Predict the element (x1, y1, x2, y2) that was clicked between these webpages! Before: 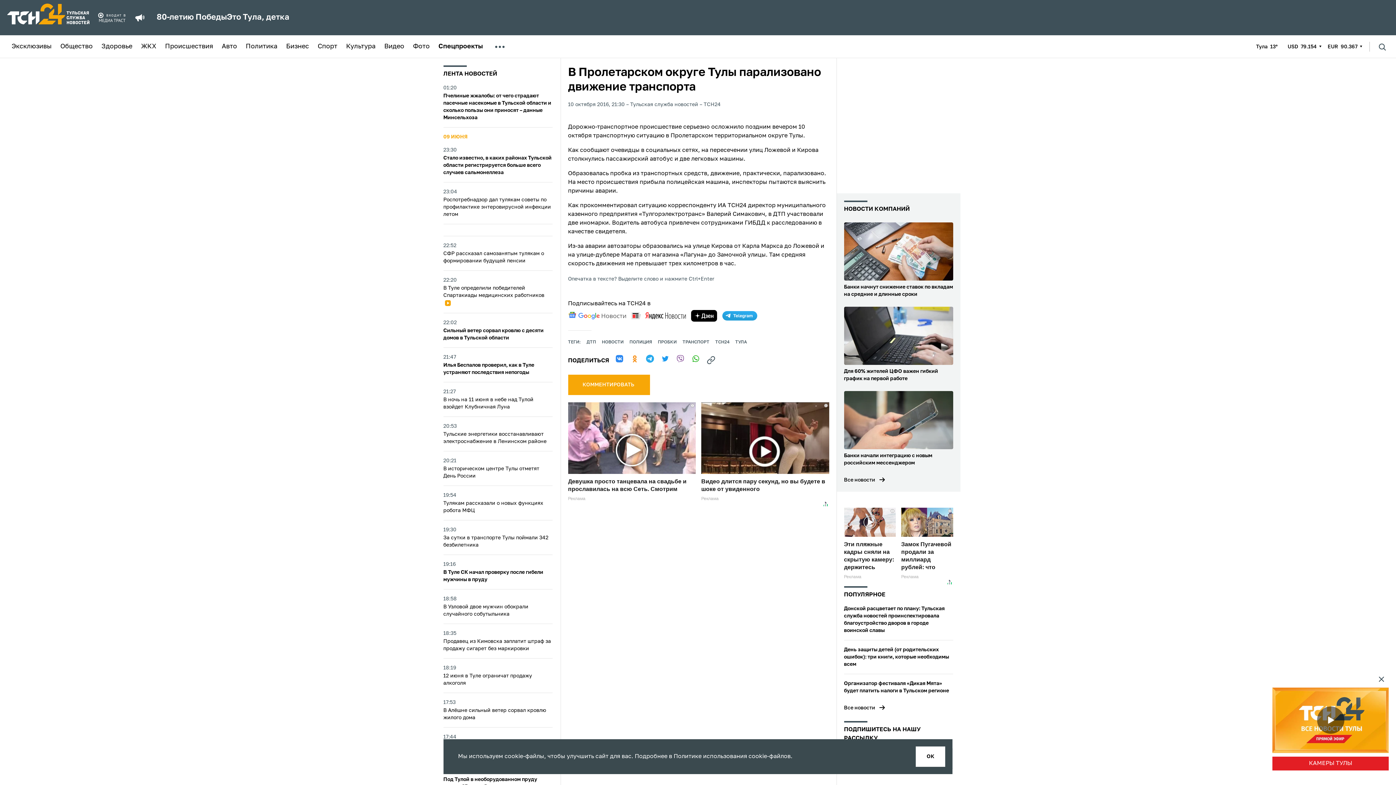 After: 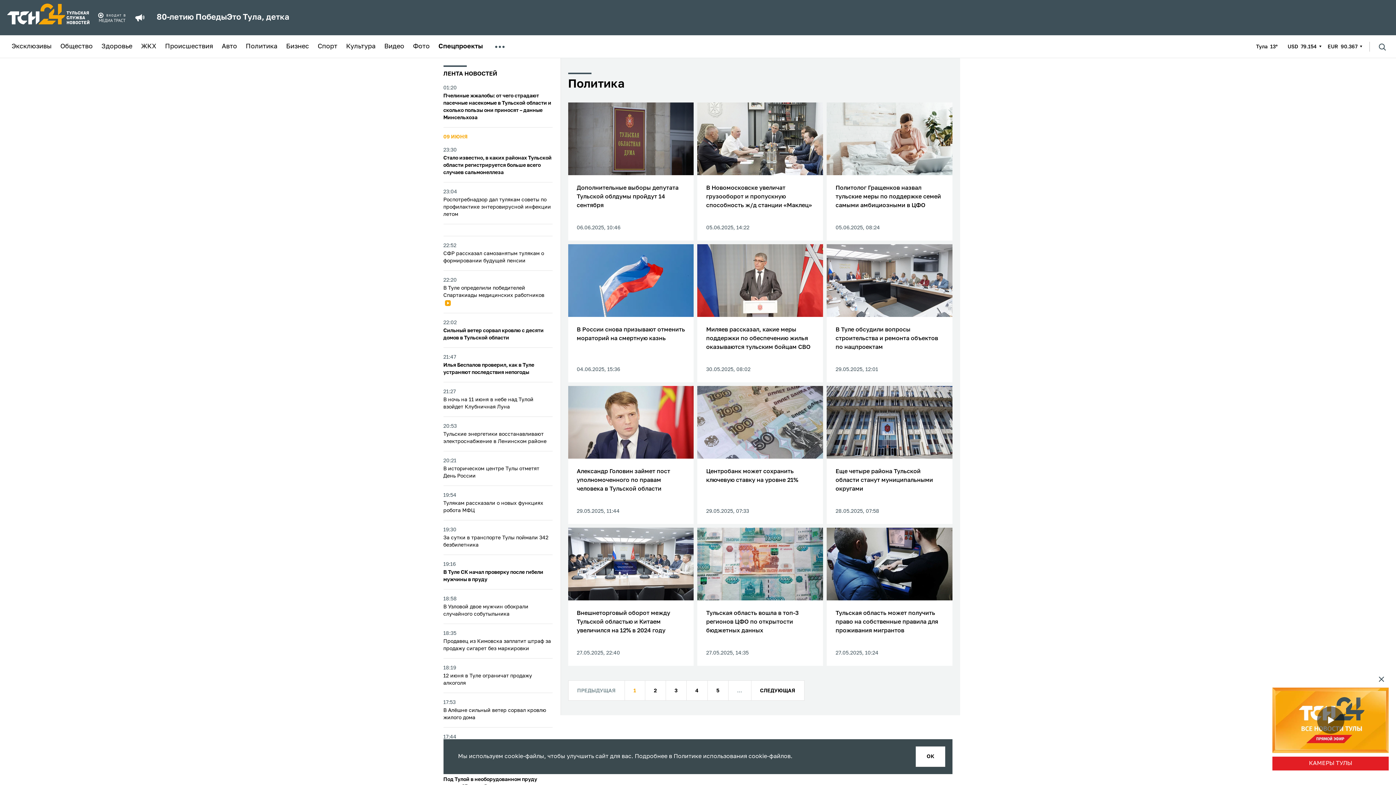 Action: label: Политика bbox: (245, 43, 277, 49)